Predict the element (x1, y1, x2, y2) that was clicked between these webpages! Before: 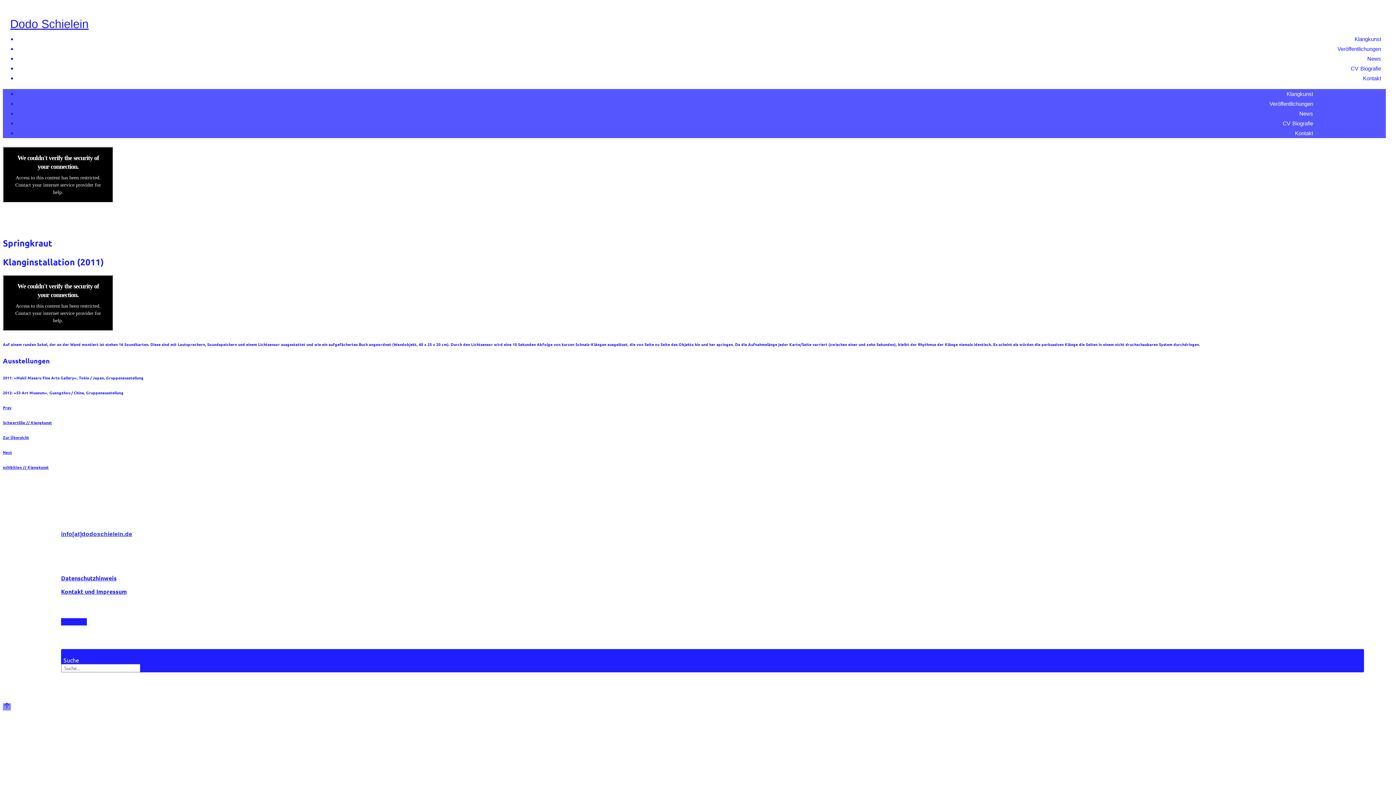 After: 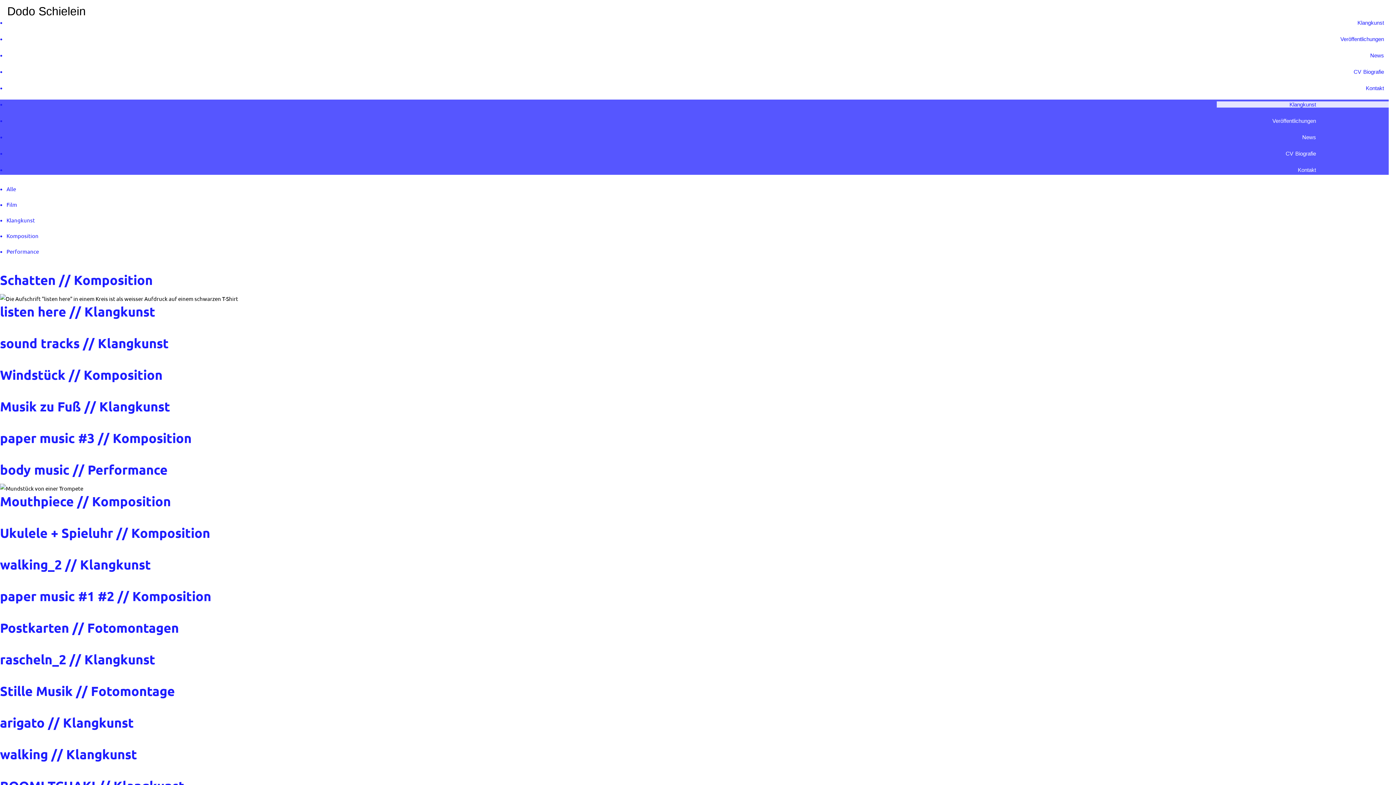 Action: label: Zur Übersicht bbox: (2, 434, 1393, 440)